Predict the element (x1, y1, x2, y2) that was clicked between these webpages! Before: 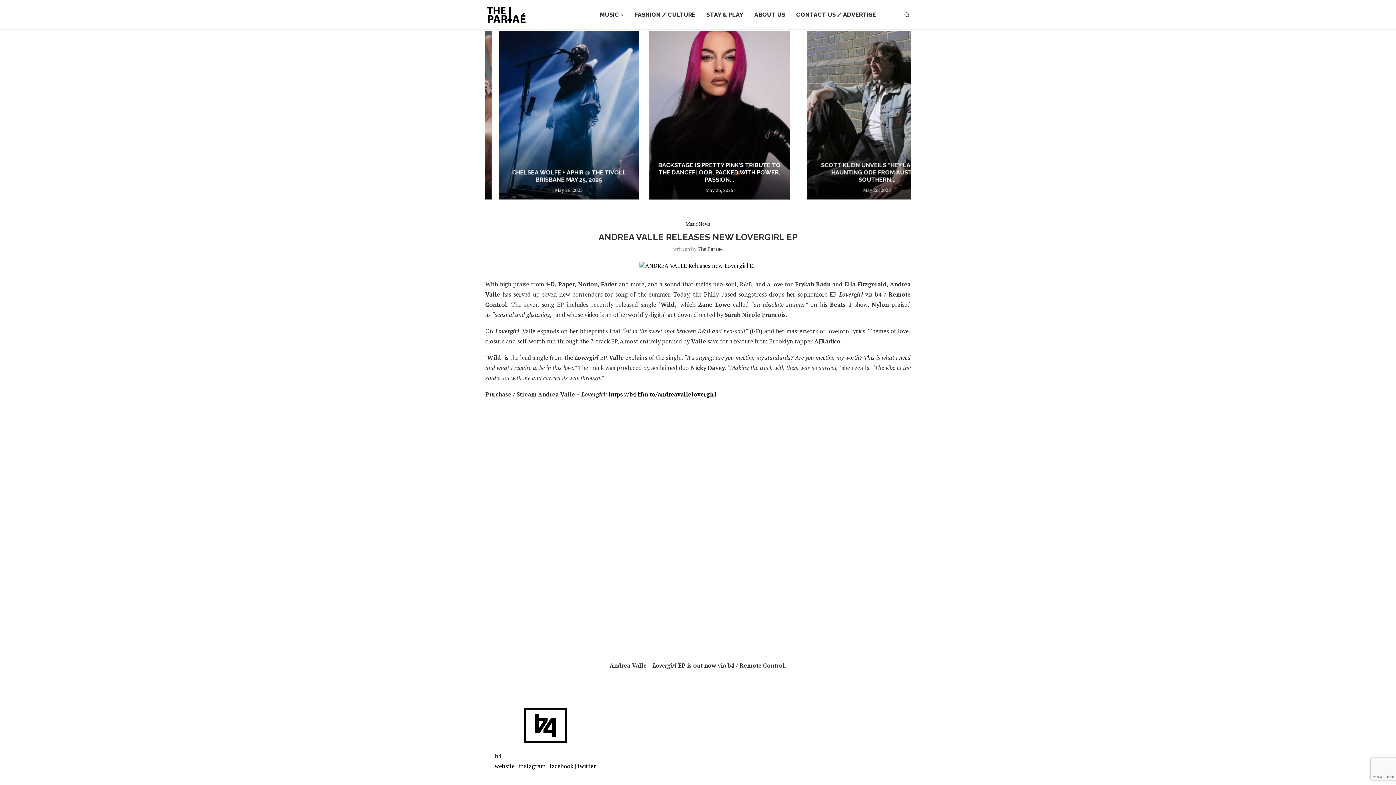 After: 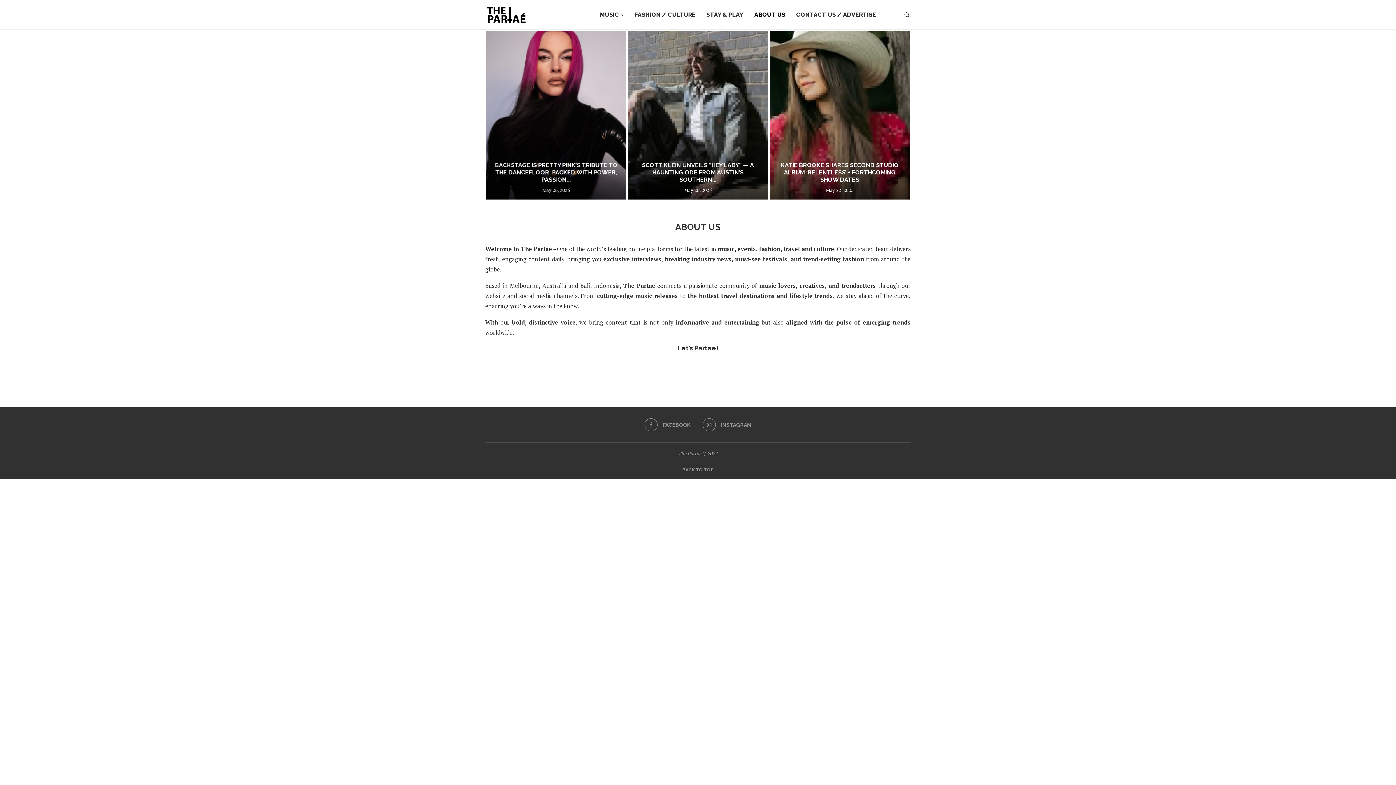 Action: bbox: (754, 0, 785, 29) label: ABOUT US